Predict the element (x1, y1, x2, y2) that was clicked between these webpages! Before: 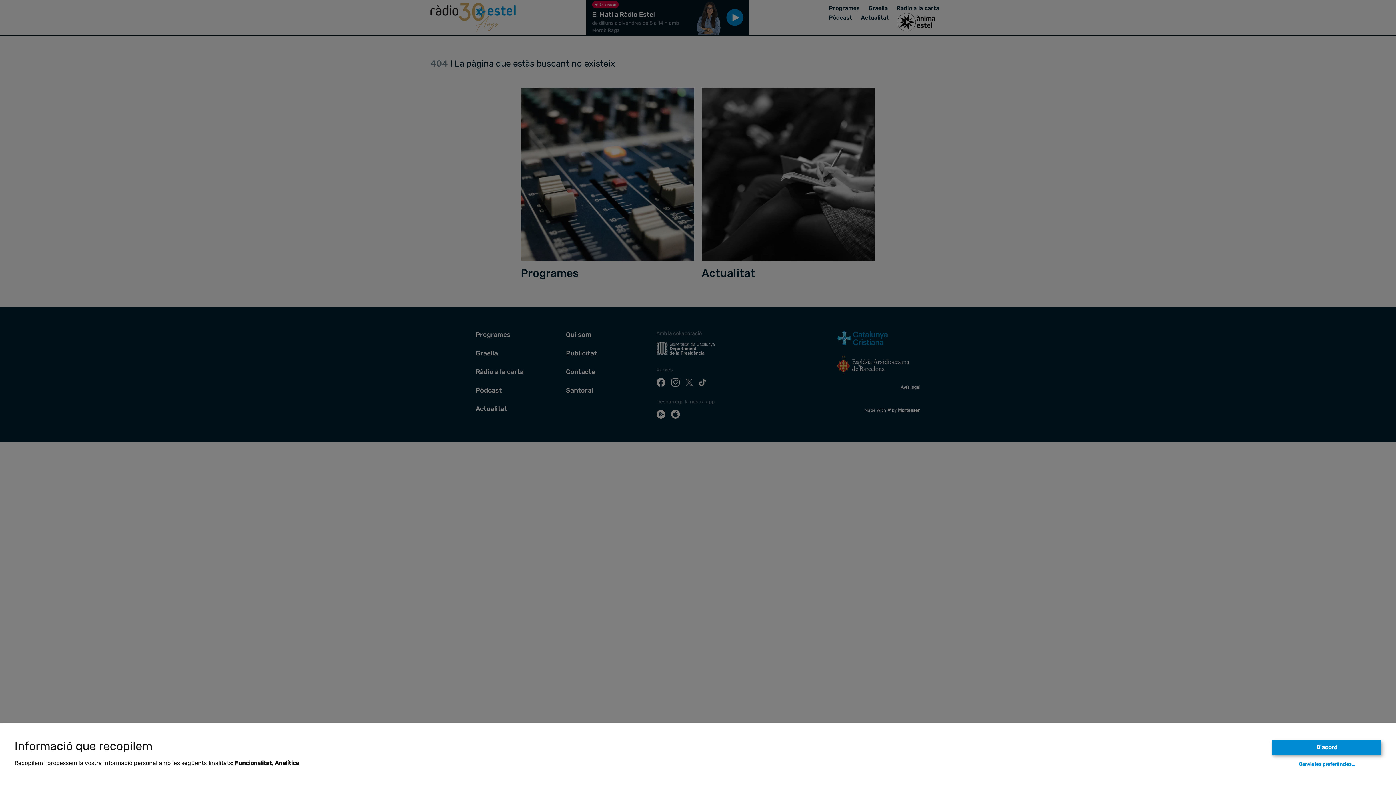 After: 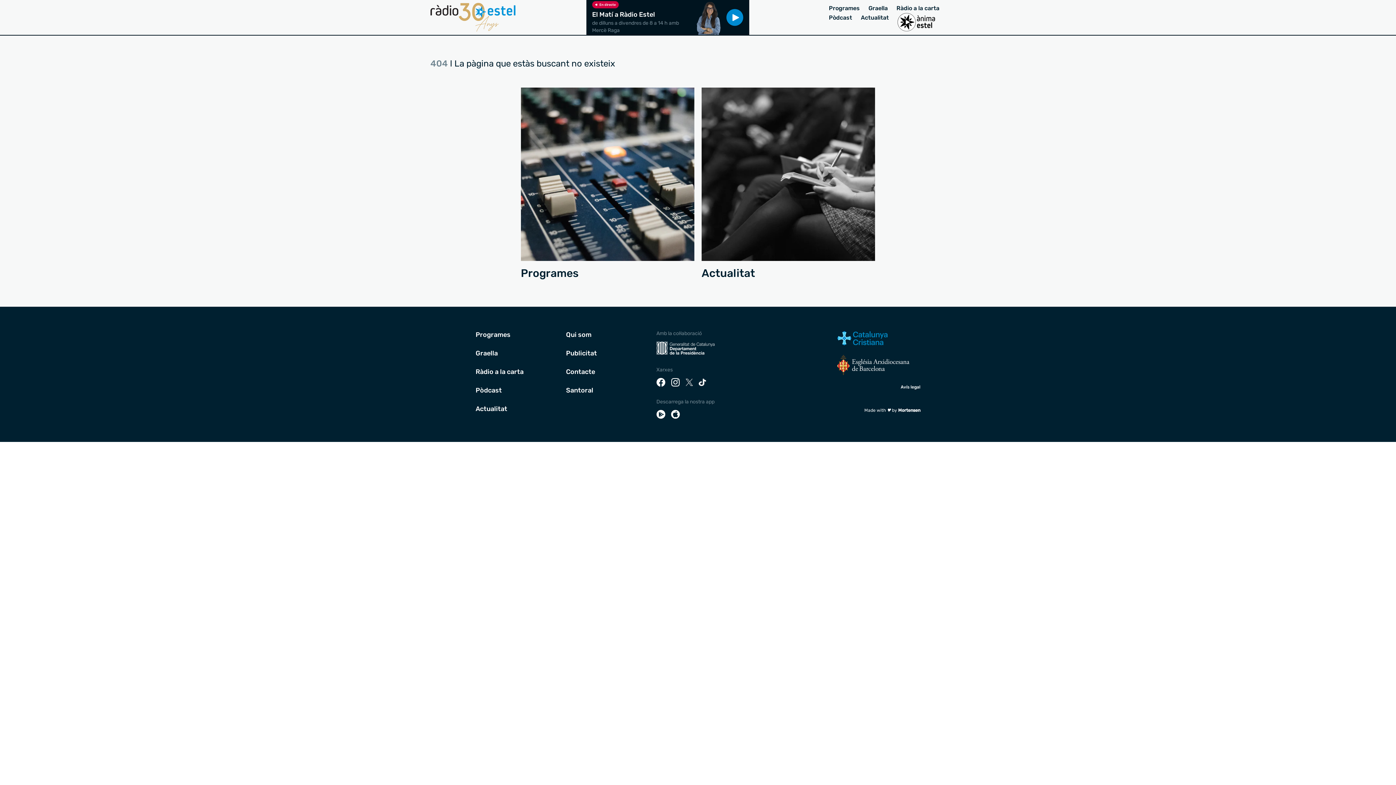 Action: label: D'acord bbox: (1272, 740, 1381, 755)